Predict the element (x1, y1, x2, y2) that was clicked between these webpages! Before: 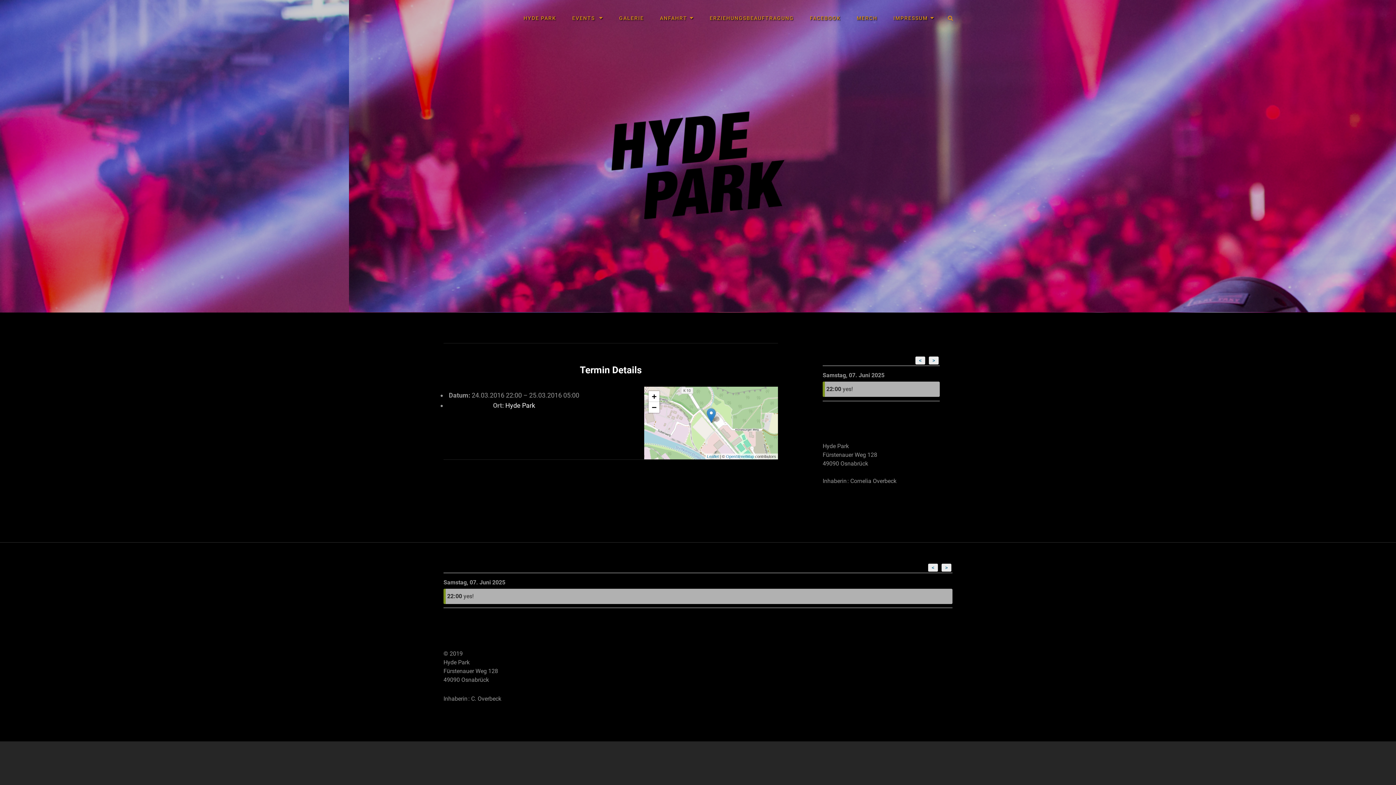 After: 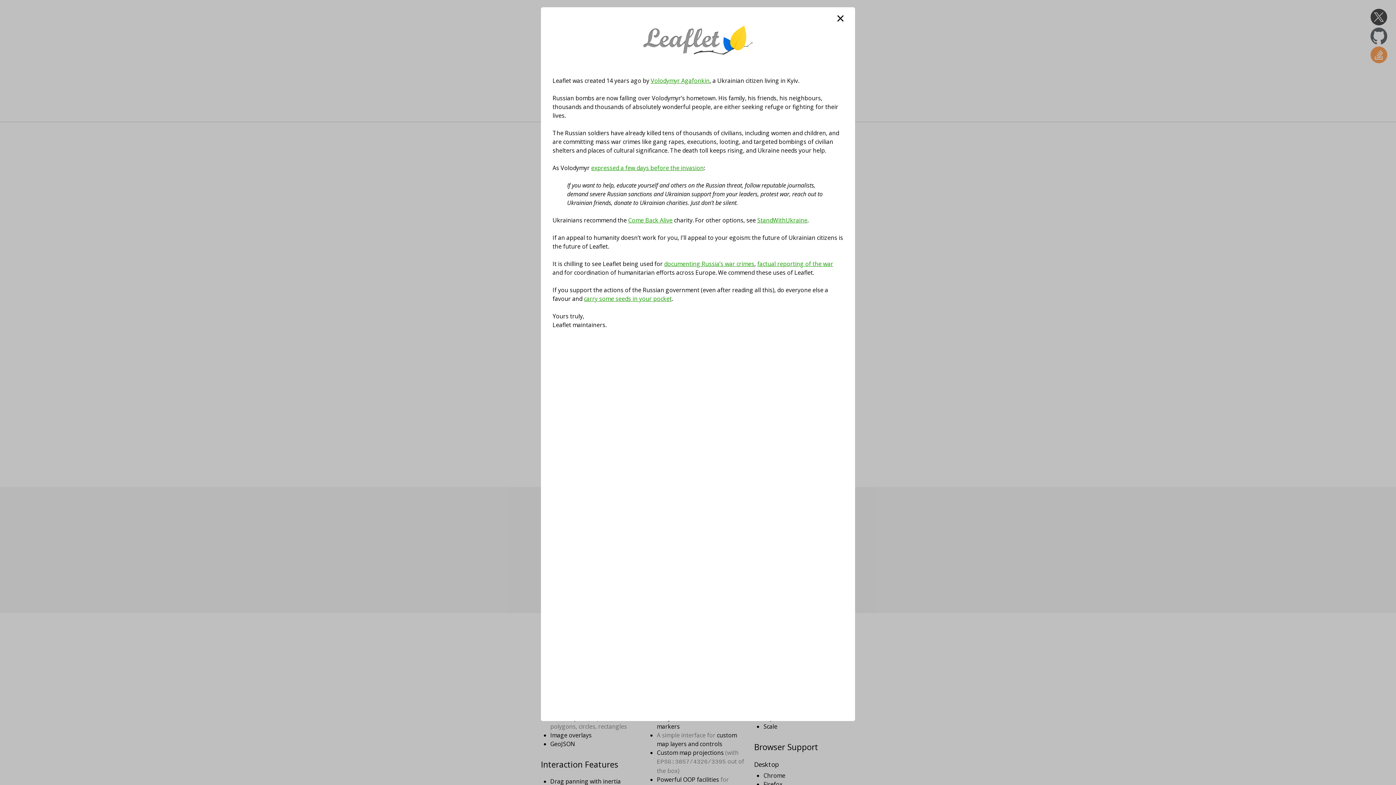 Action: bbox: (707, 454, 718, 458) label: Leaflet